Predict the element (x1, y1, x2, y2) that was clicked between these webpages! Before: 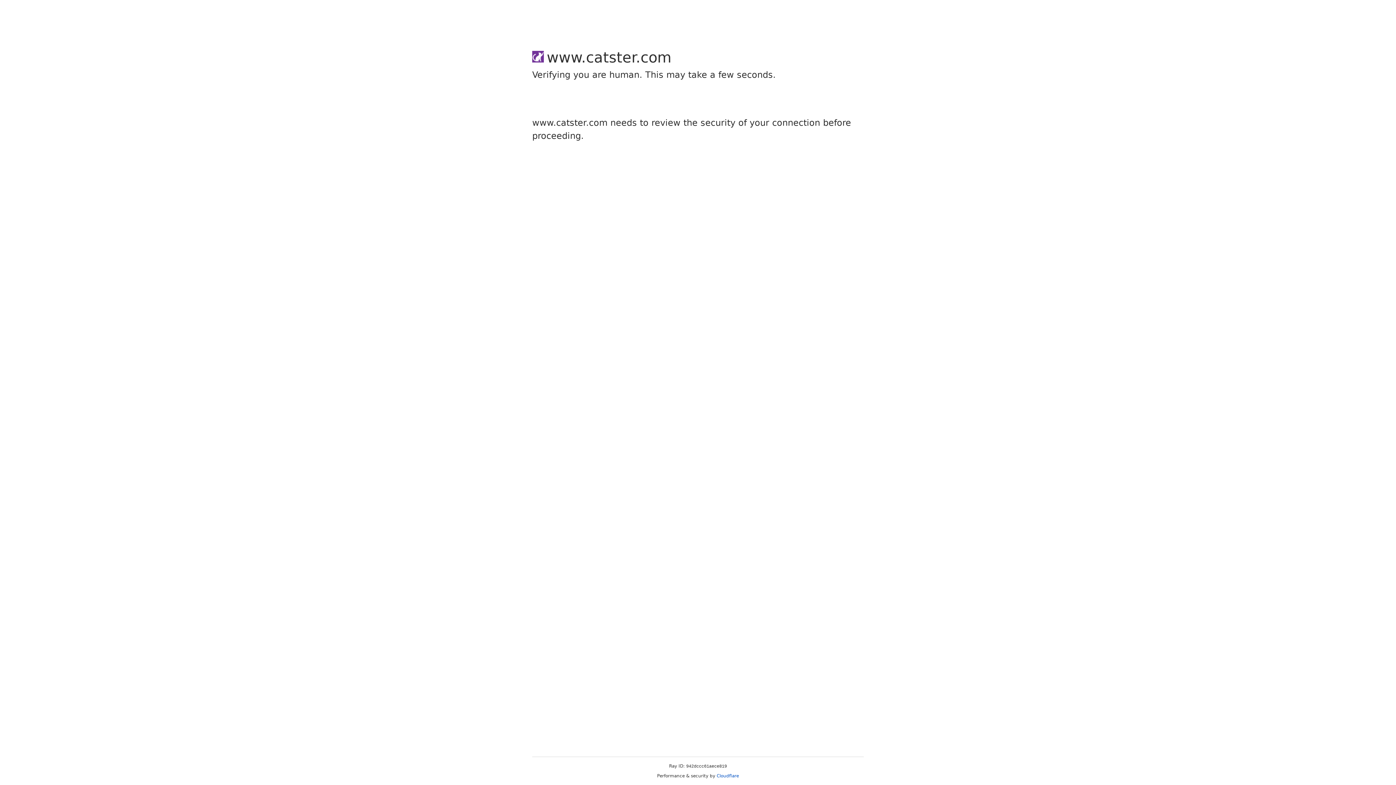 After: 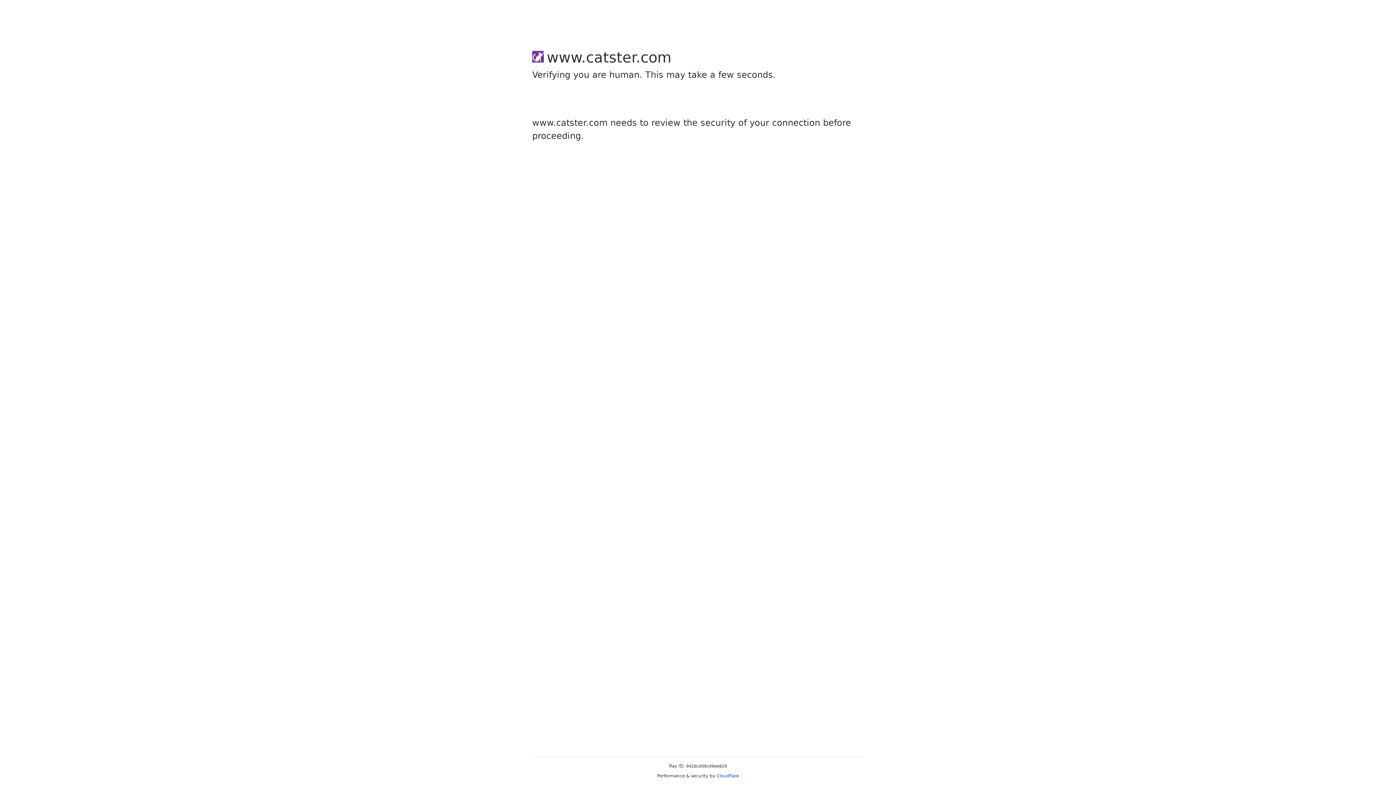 Action: bbox: (716, 773, 739, 778) label: Cloudflare